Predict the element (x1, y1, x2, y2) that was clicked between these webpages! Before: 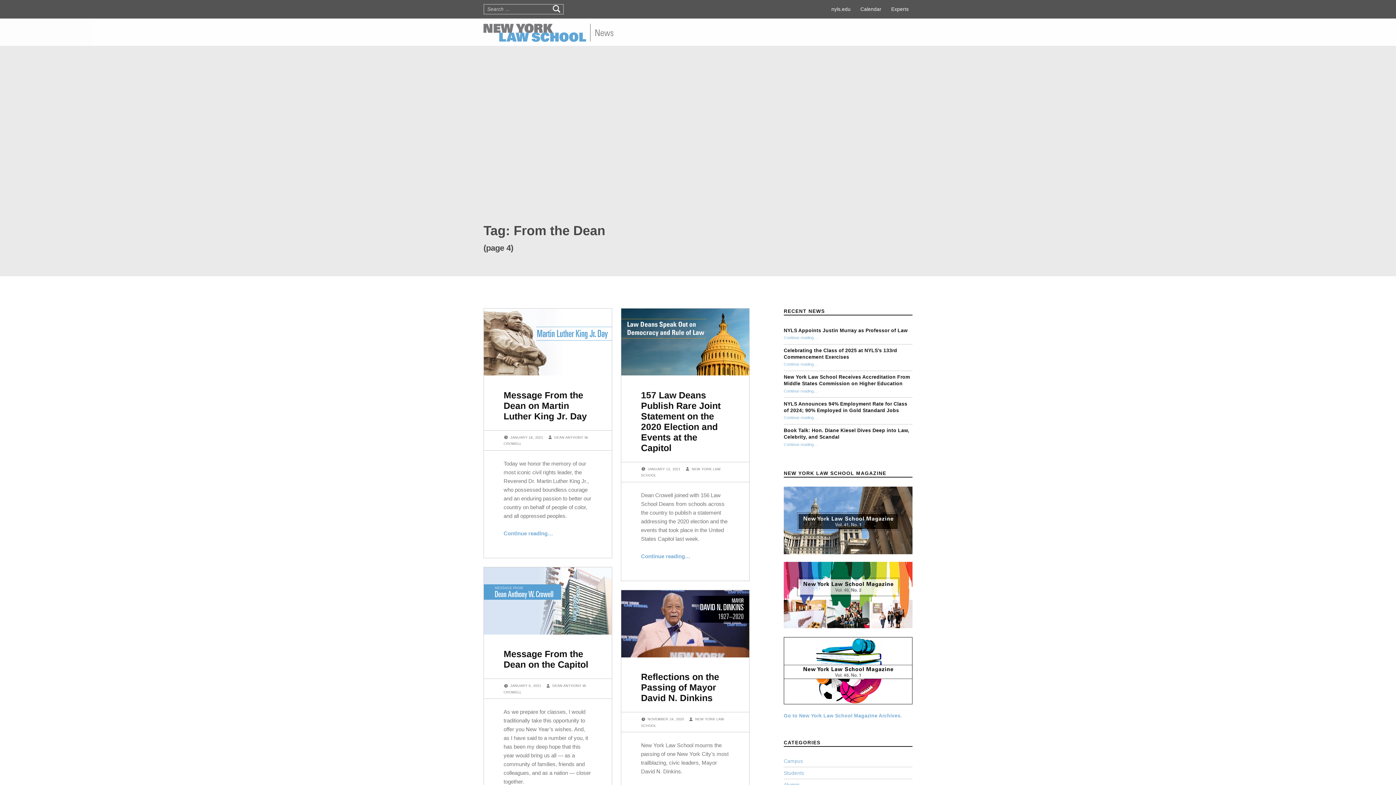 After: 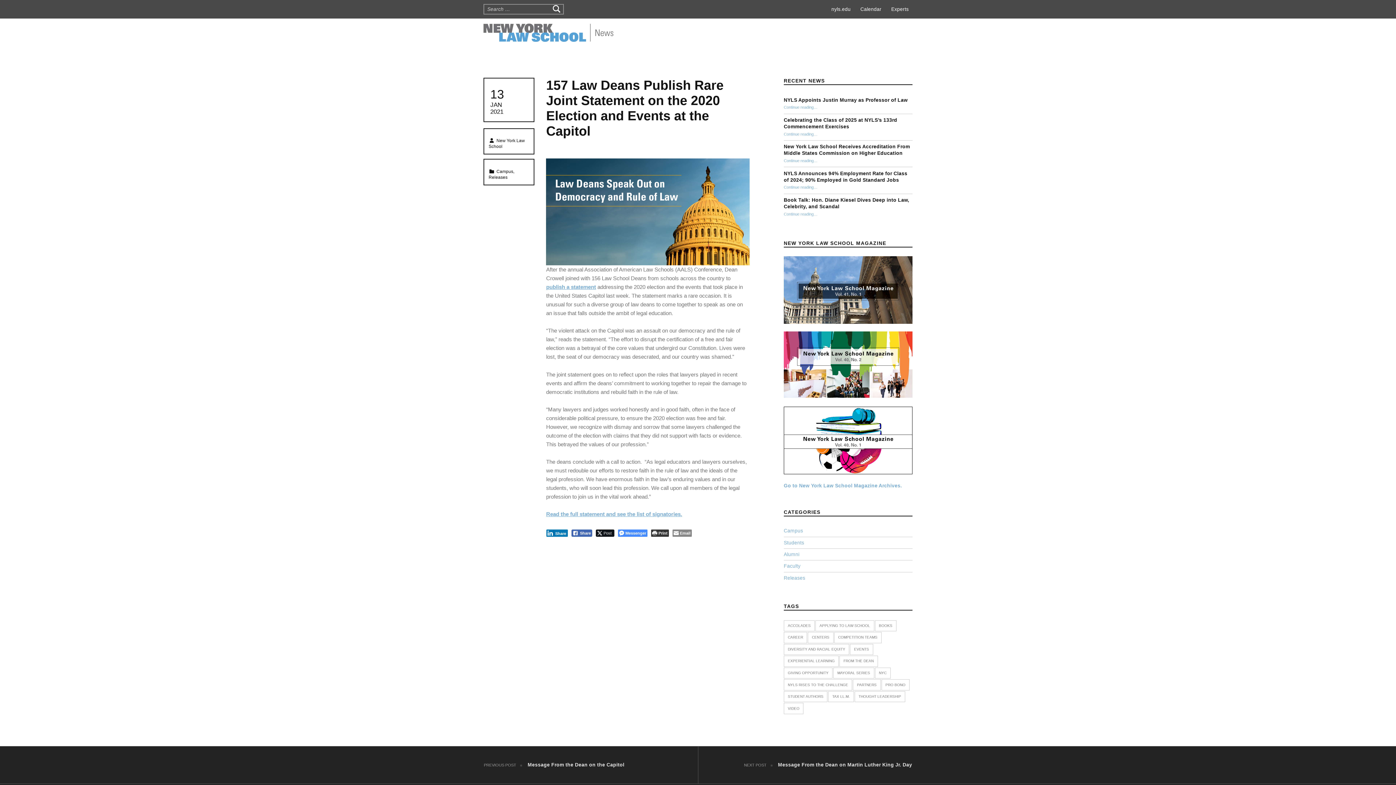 Action: bbox: (641, 390, 720, 453) label: 157 Law Deans Publish Rare Joint Statement on the 2020 Election and Events at the Capitol